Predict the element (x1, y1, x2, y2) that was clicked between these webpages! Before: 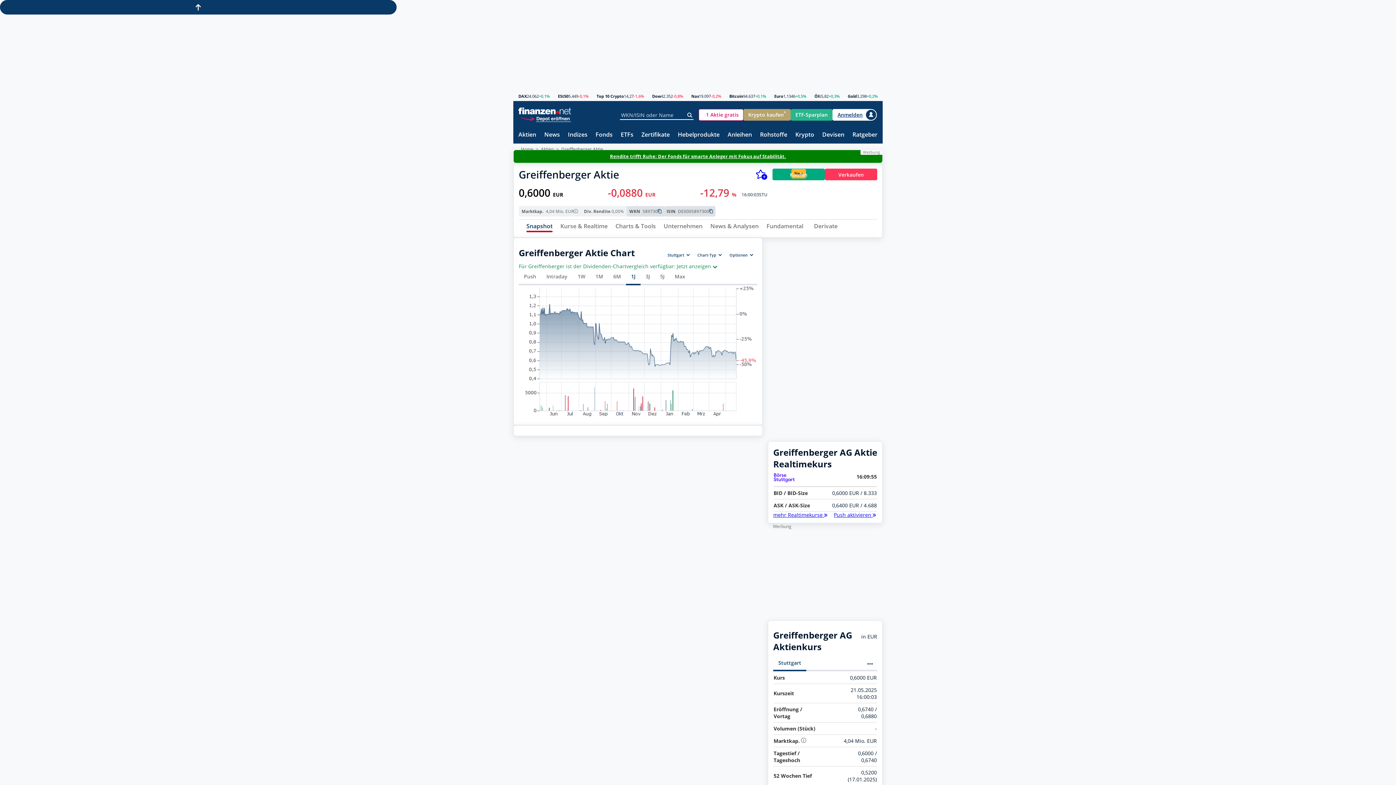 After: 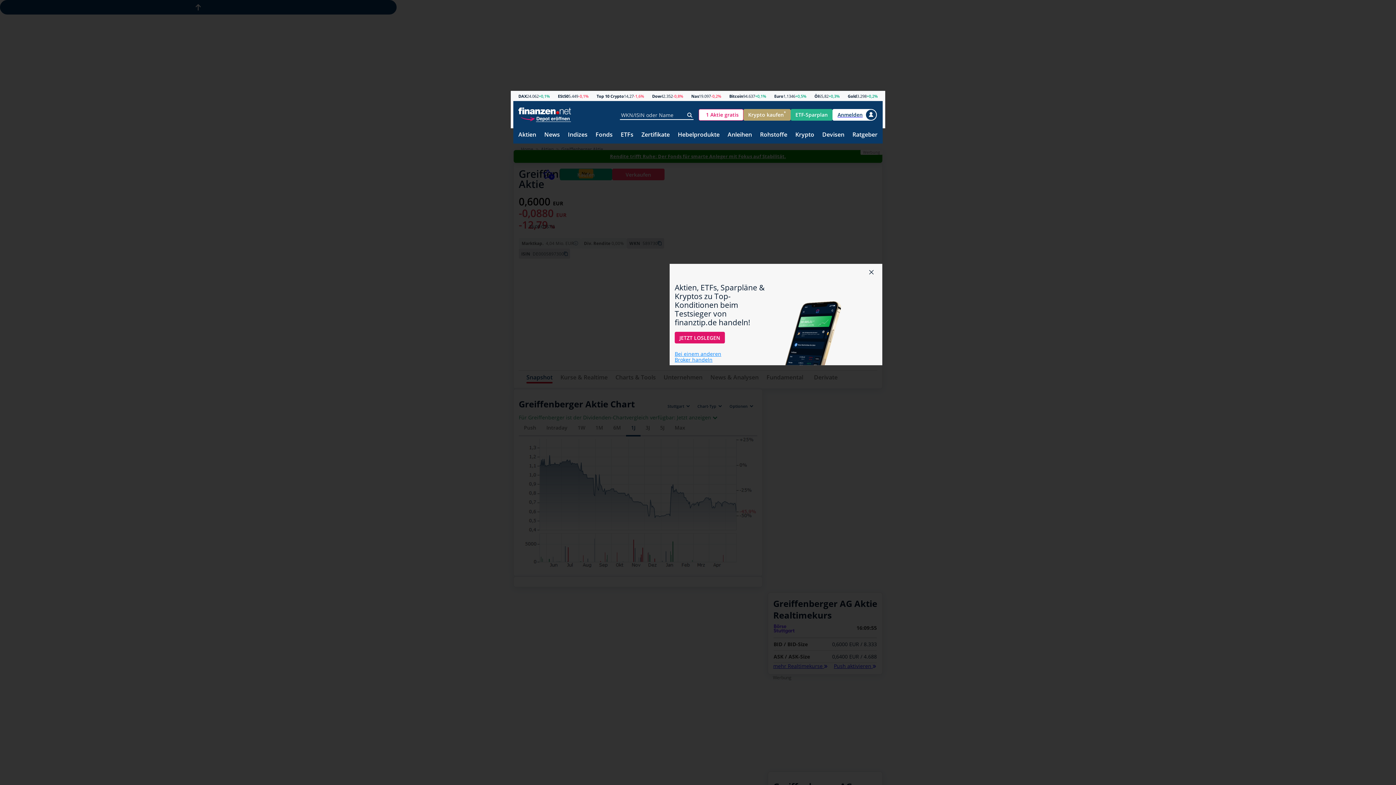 Action: bbox: (825, 168, 877, 180) label: Verkaufen